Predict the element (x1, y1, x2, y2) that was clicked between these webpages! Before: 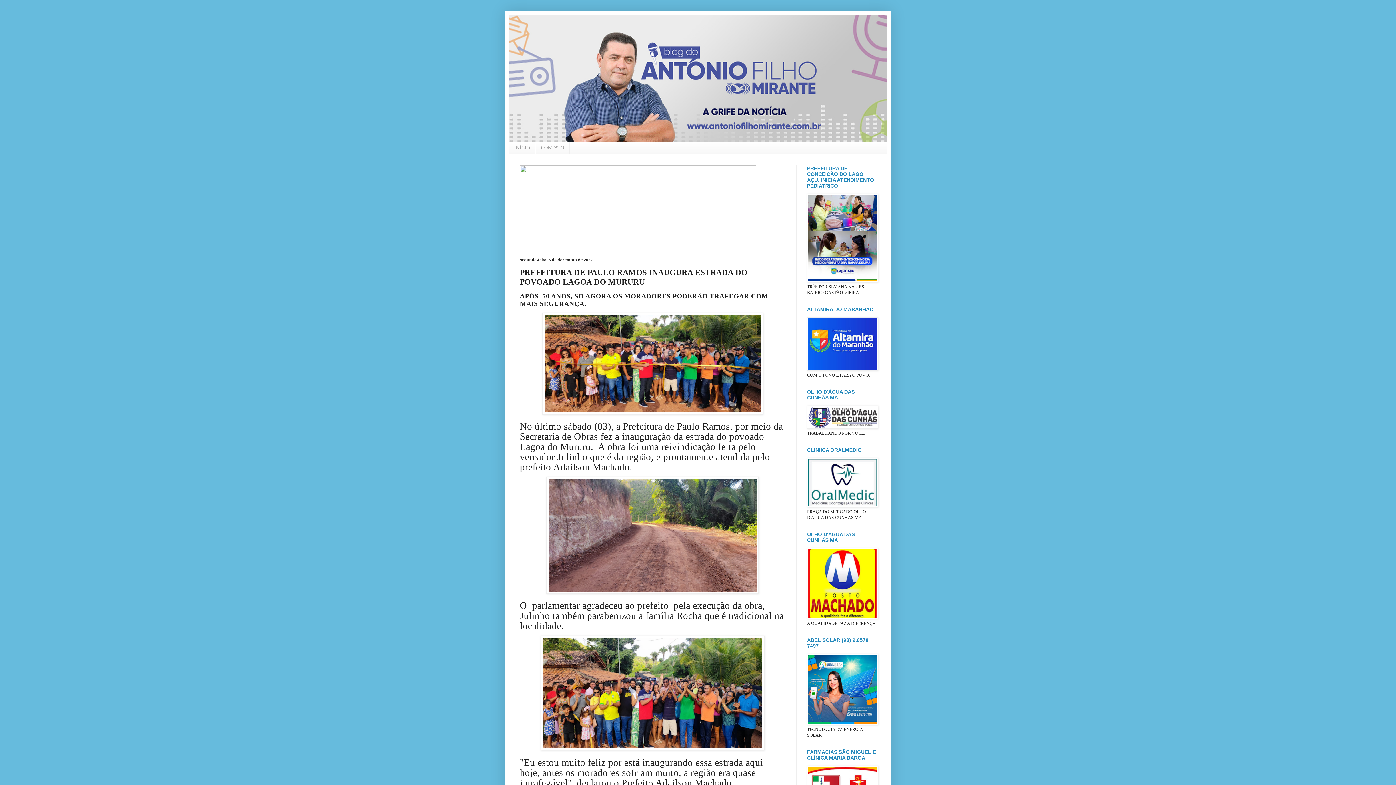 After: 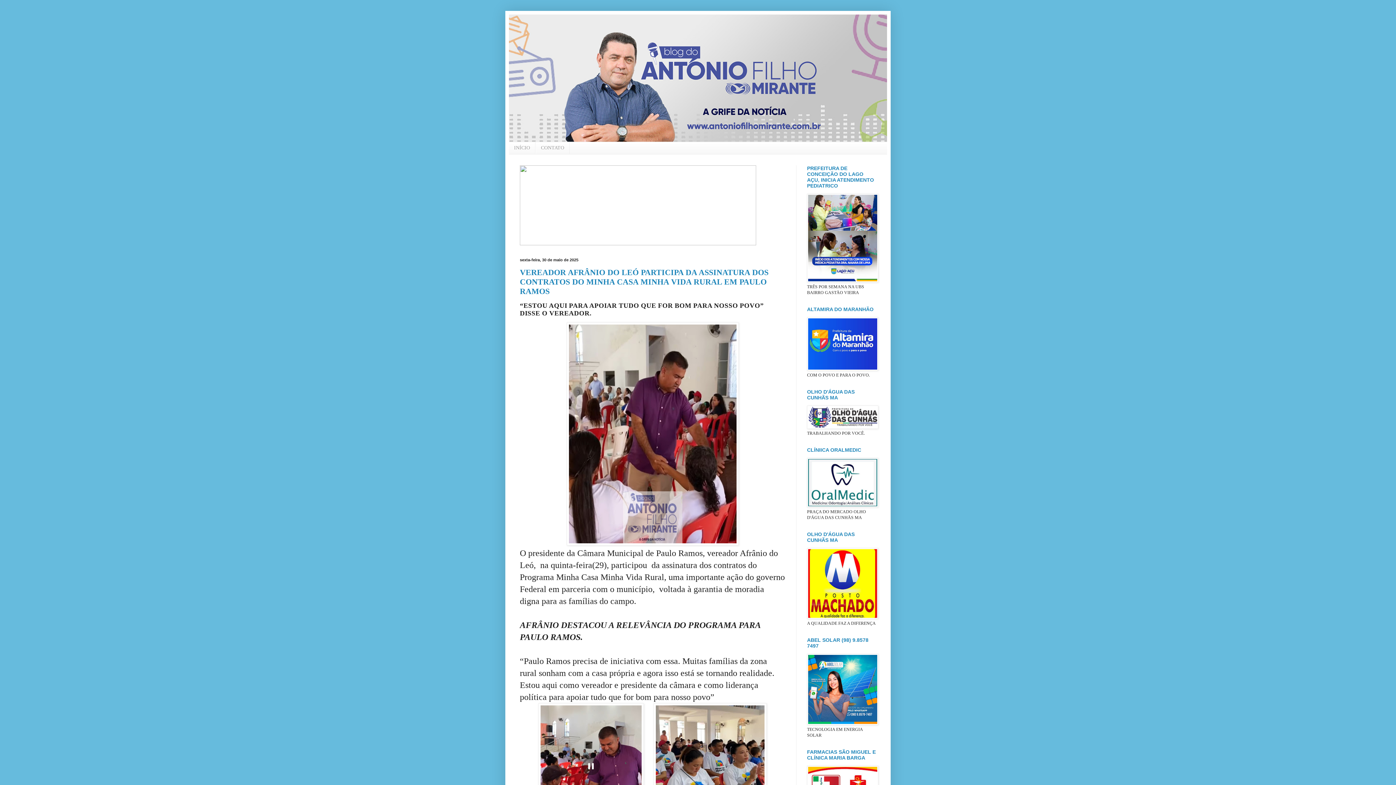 Action: bbox: (509, 142, 535, 154) label: INÍCIO